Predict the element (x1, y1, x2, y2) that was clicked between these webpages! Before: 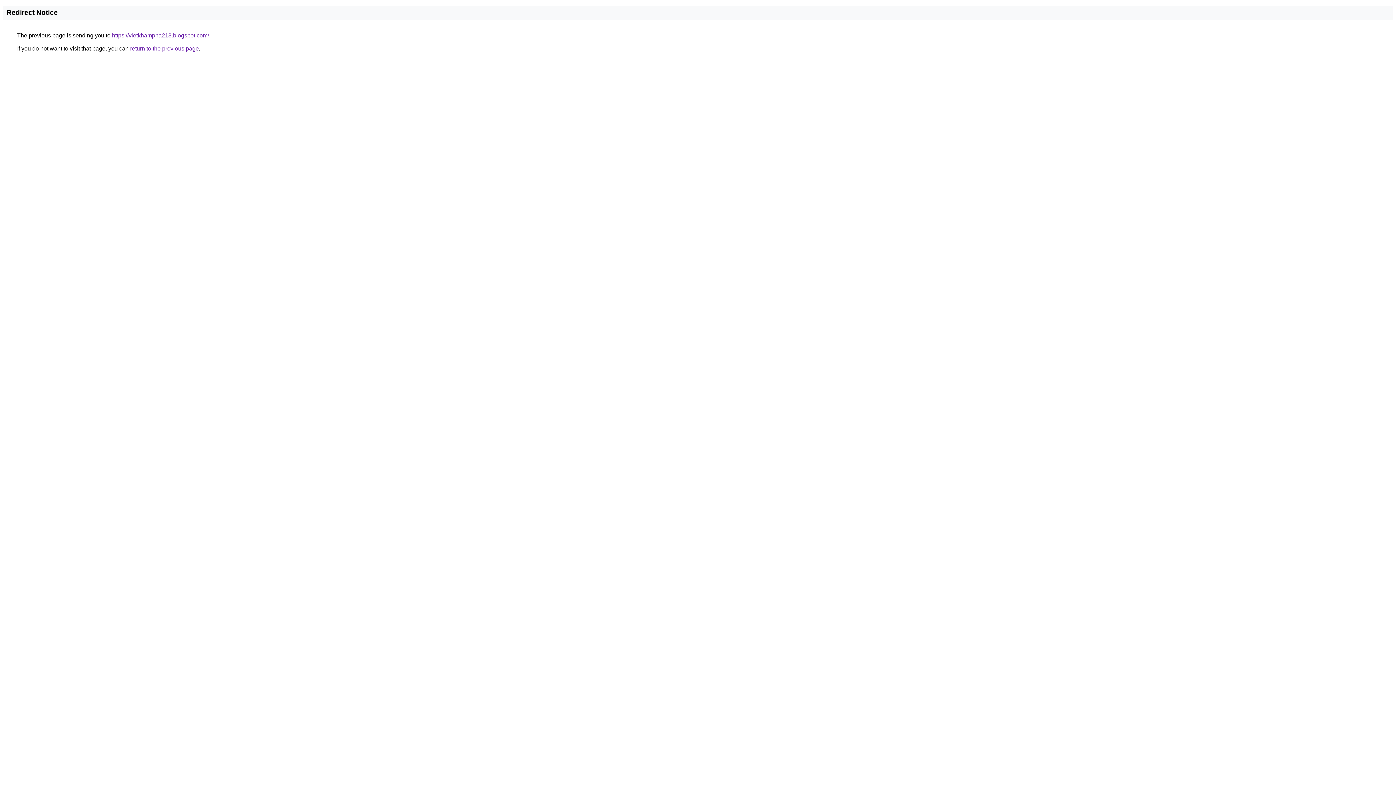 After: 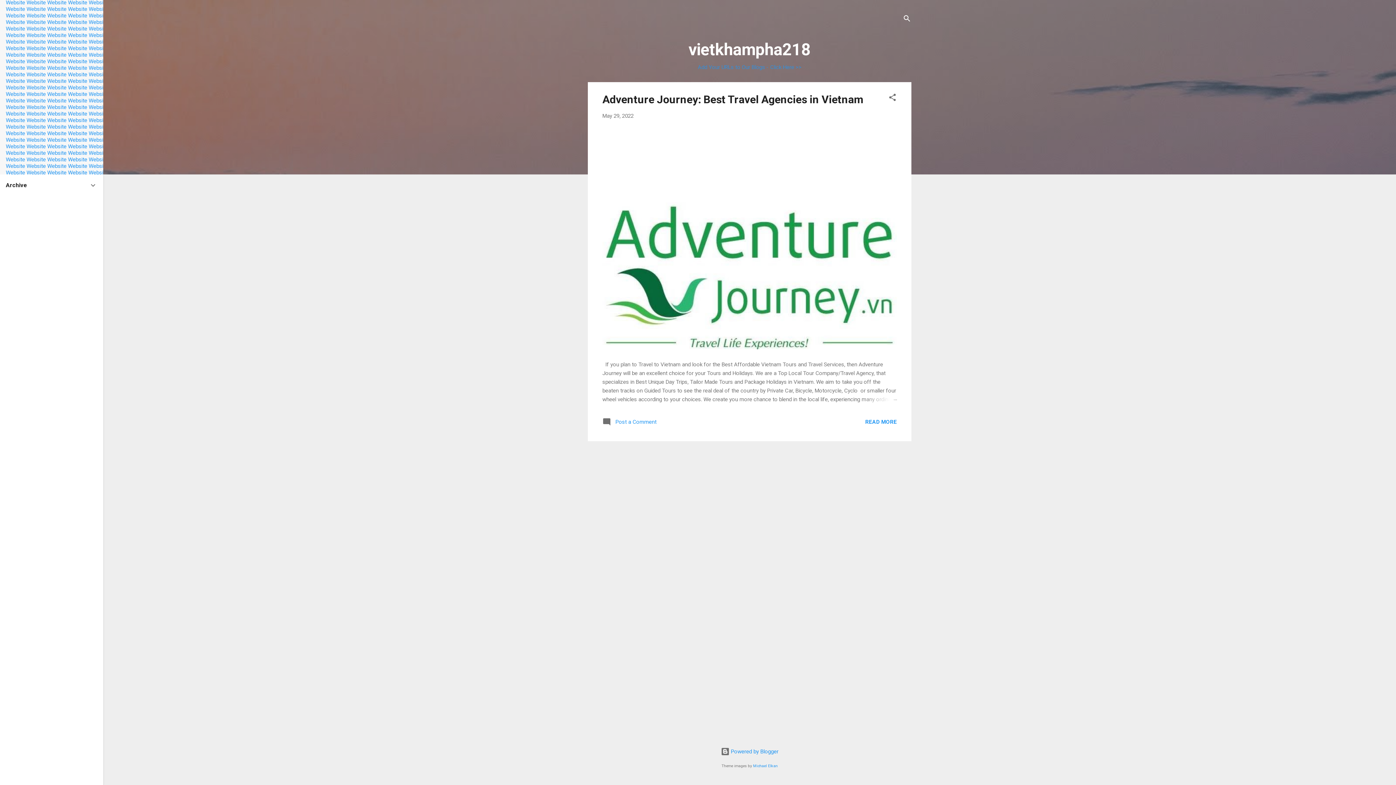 Action: bbox: (112, 32, 209, 38) label: https://vietkhampha218.blogspot.com/